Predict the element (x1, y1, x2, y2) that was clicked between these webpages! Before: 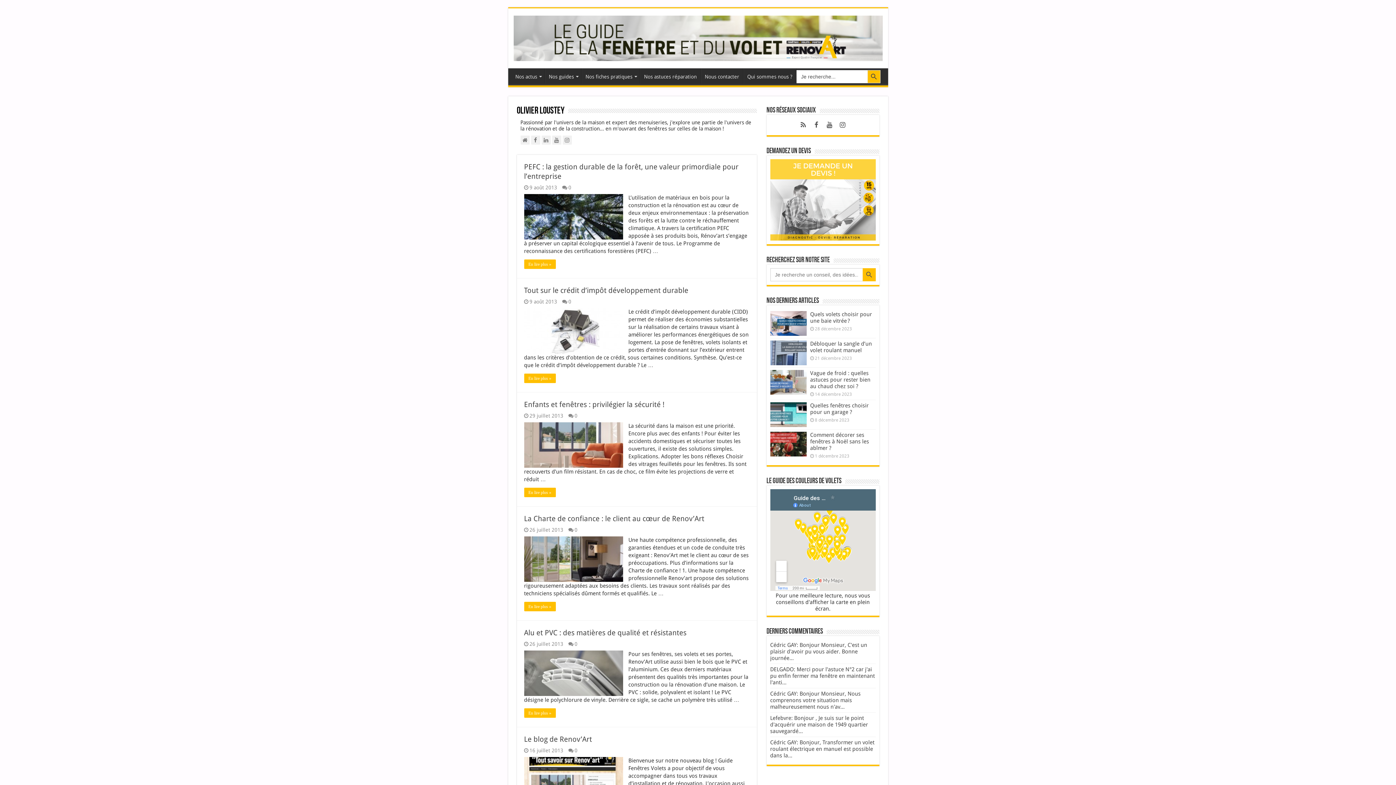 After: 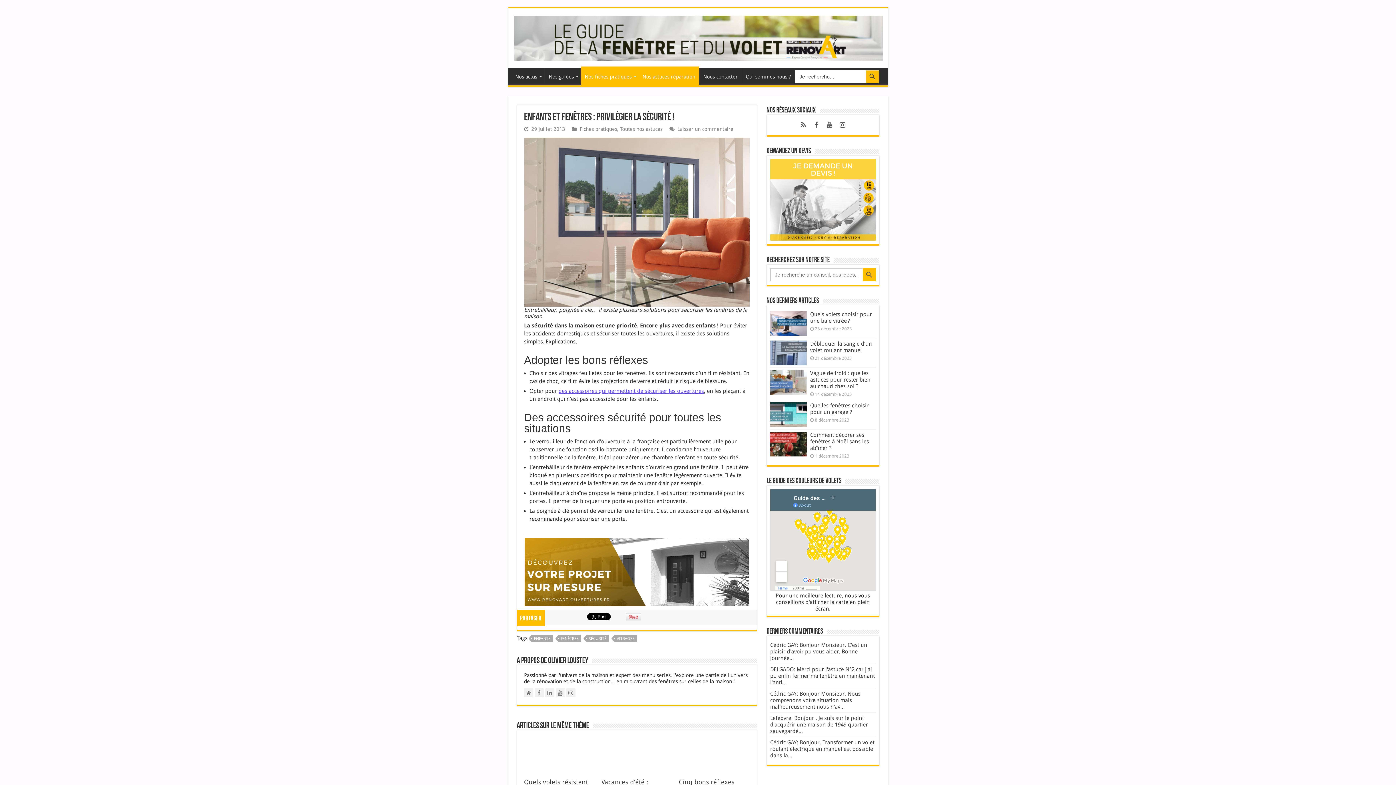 Action: bbox: (524, 488, 555, 497) label: En lire plus »